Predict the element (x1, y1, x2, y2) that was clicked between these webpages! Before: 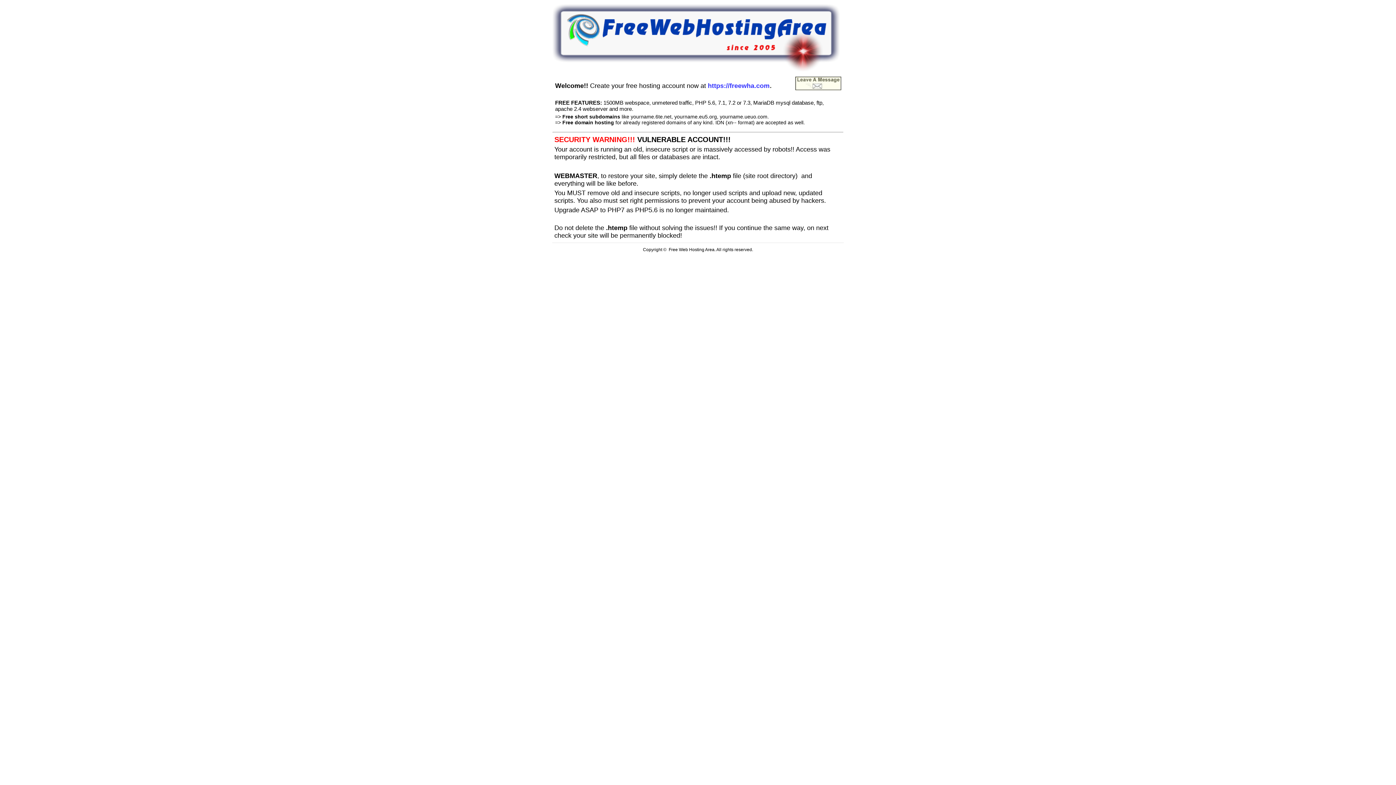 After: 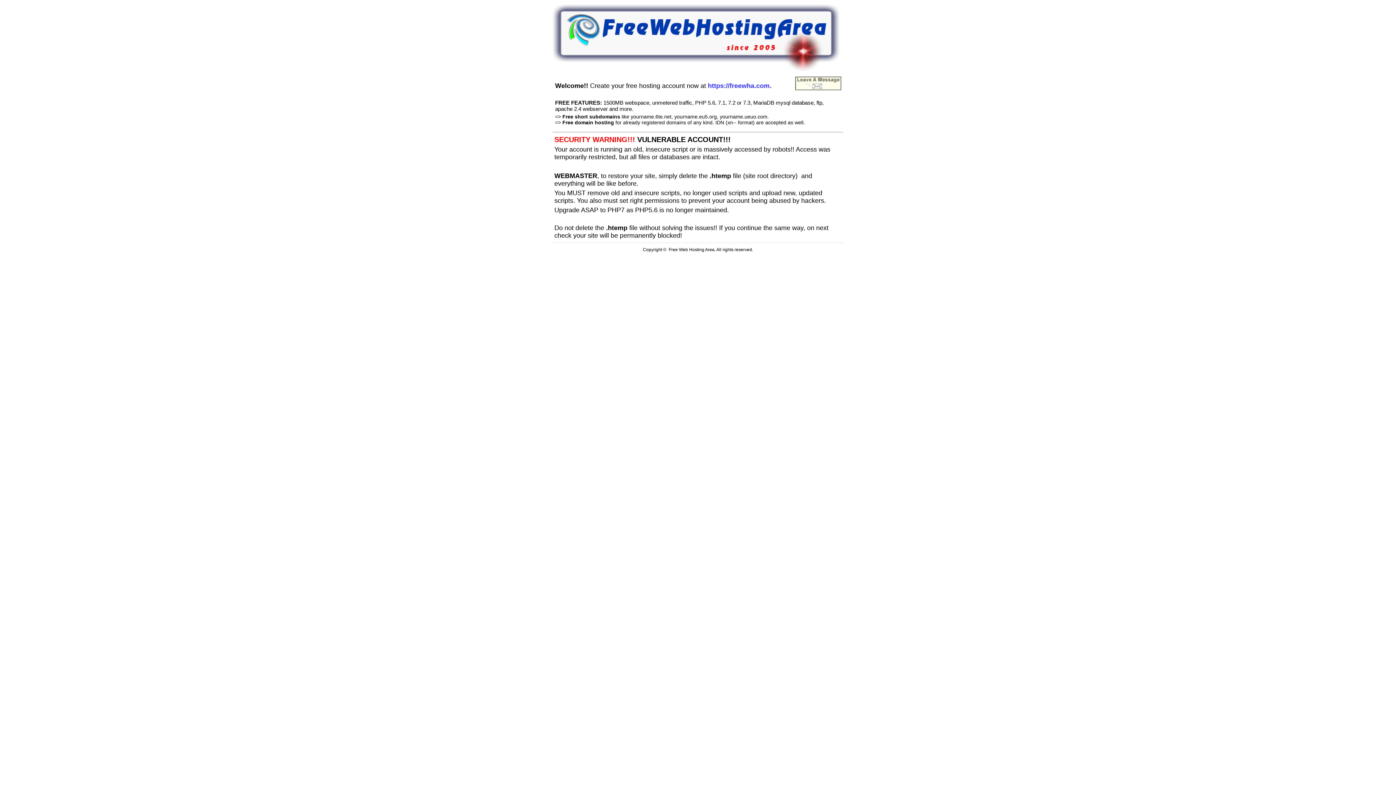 Action: bbox: (795, 85, 841, 91)